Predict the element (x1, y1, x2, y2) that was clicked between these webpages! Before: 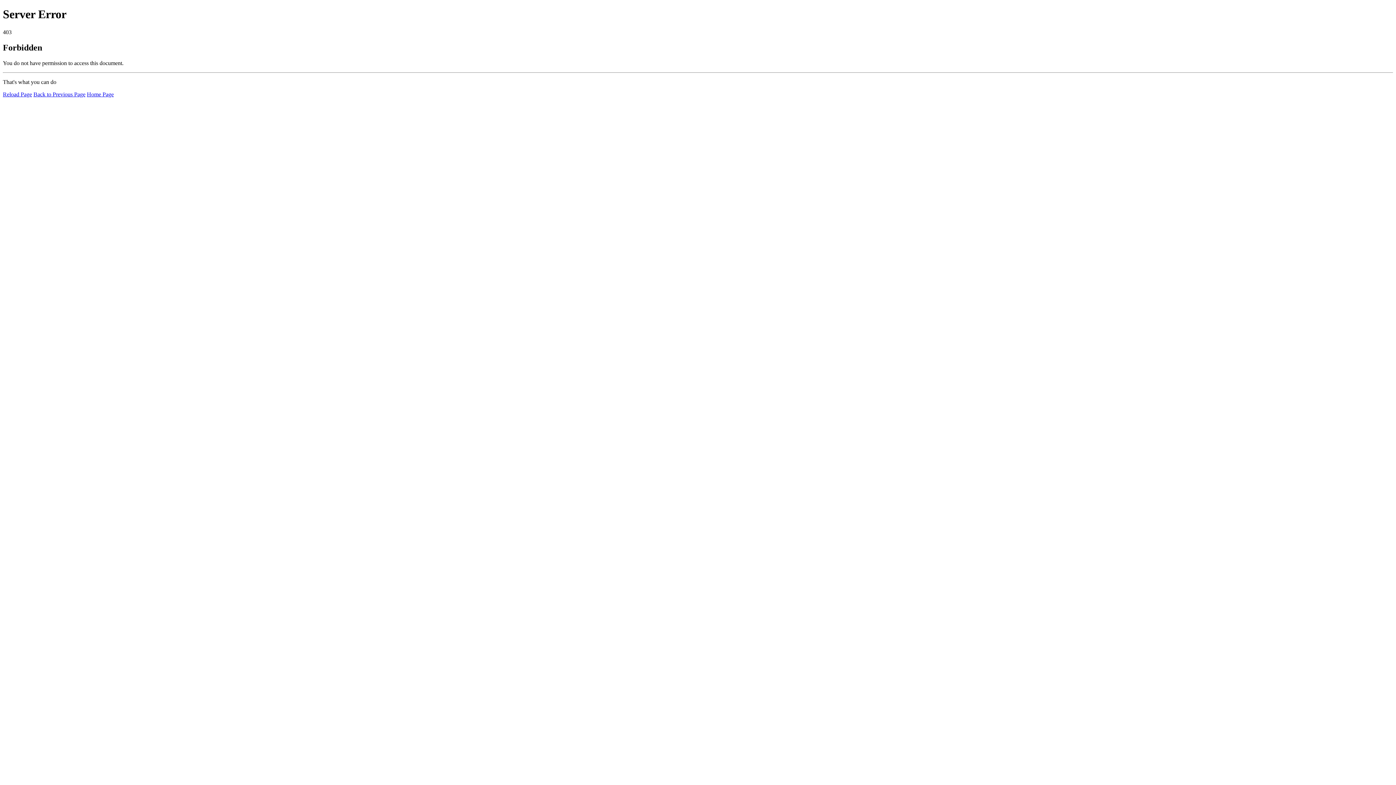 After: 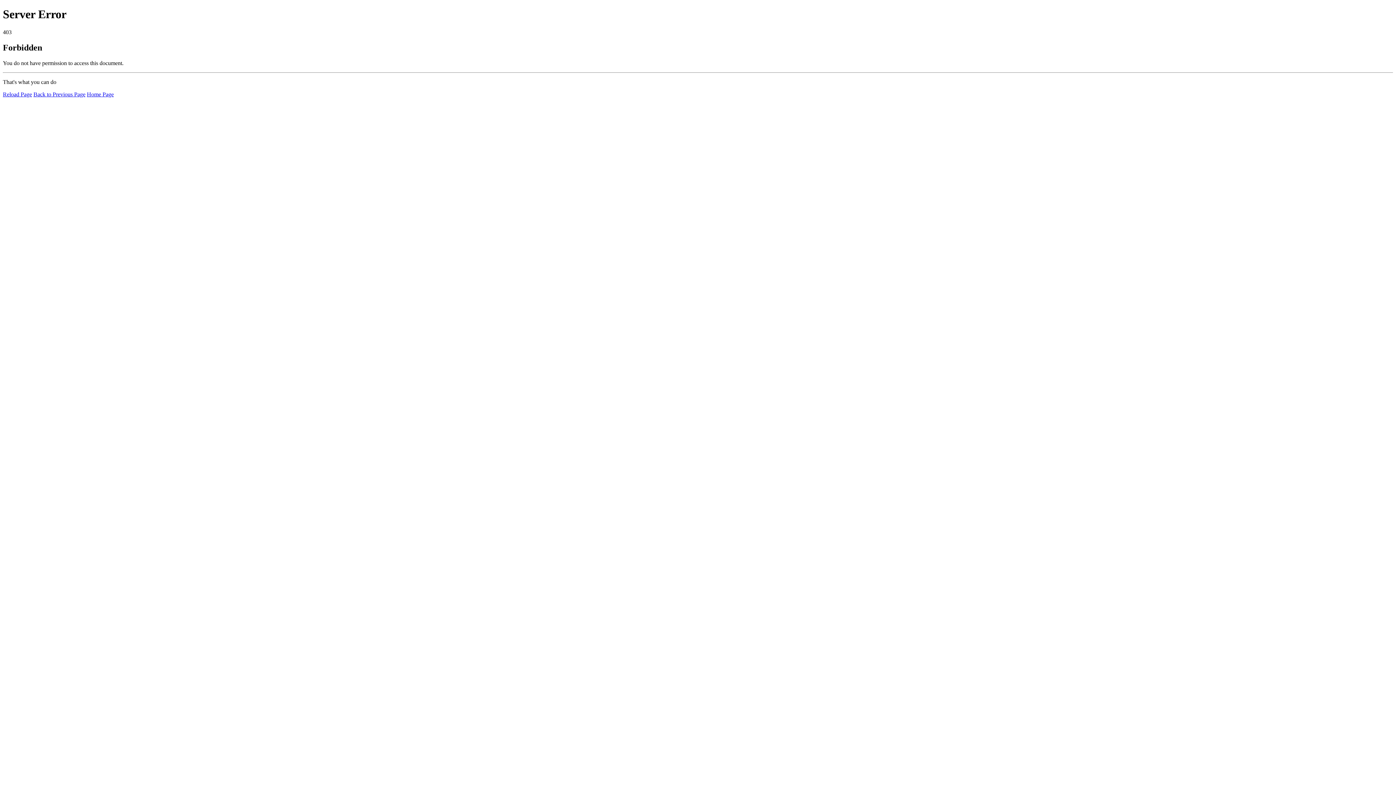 Action: bbox: (2, 91, 32, 97) label: Reload Page